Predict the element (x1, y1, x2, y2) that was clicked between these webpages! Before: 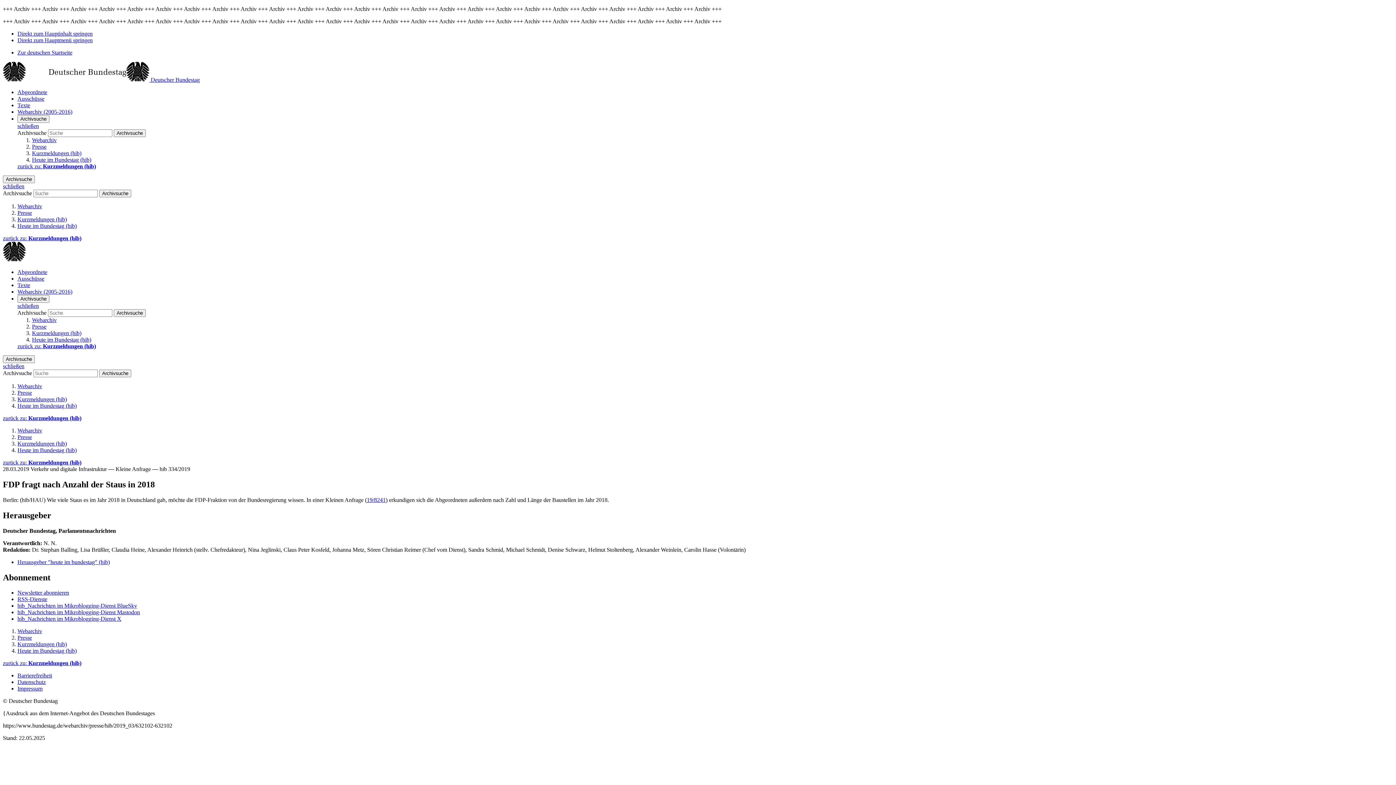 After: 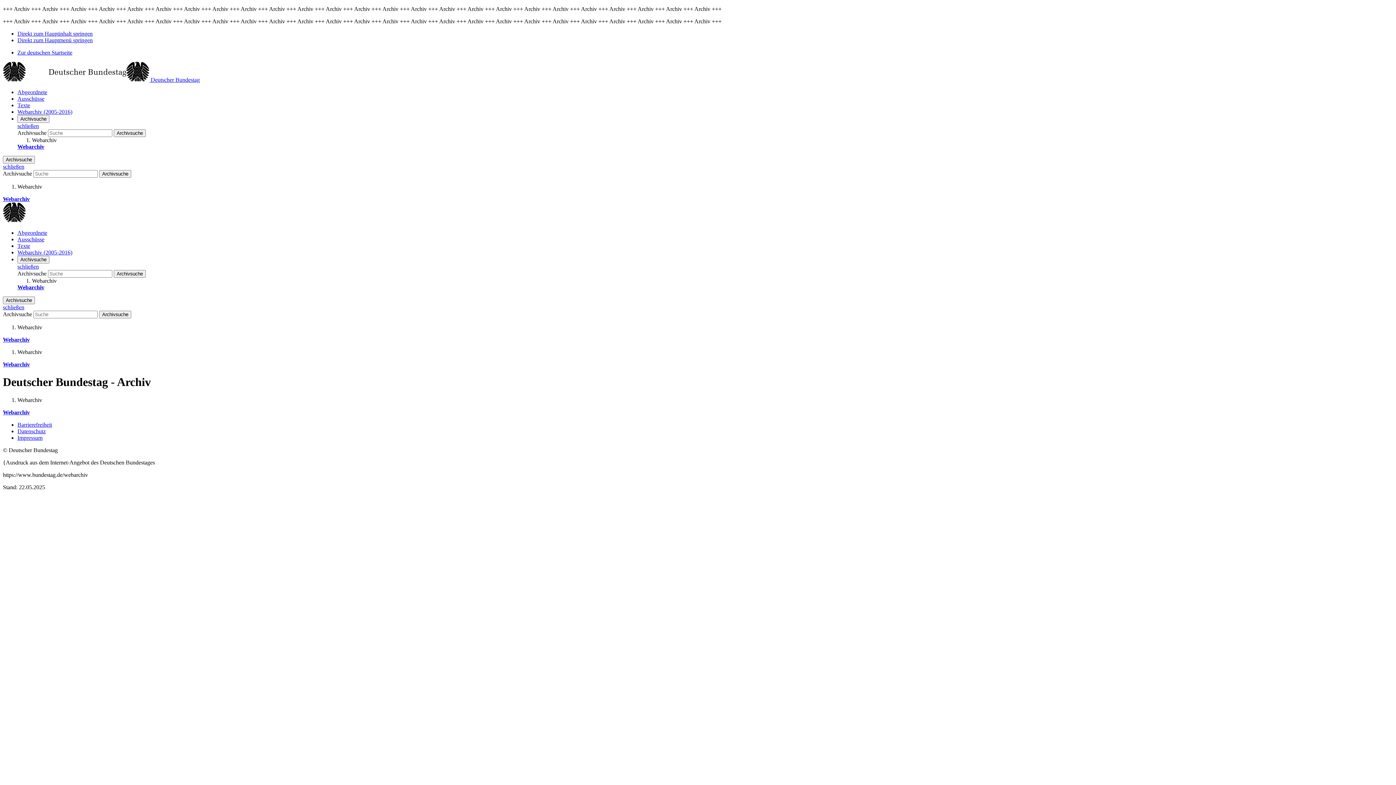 Action: bbox: (2, 76, 199, 82) label:  Deutscher Bundestag